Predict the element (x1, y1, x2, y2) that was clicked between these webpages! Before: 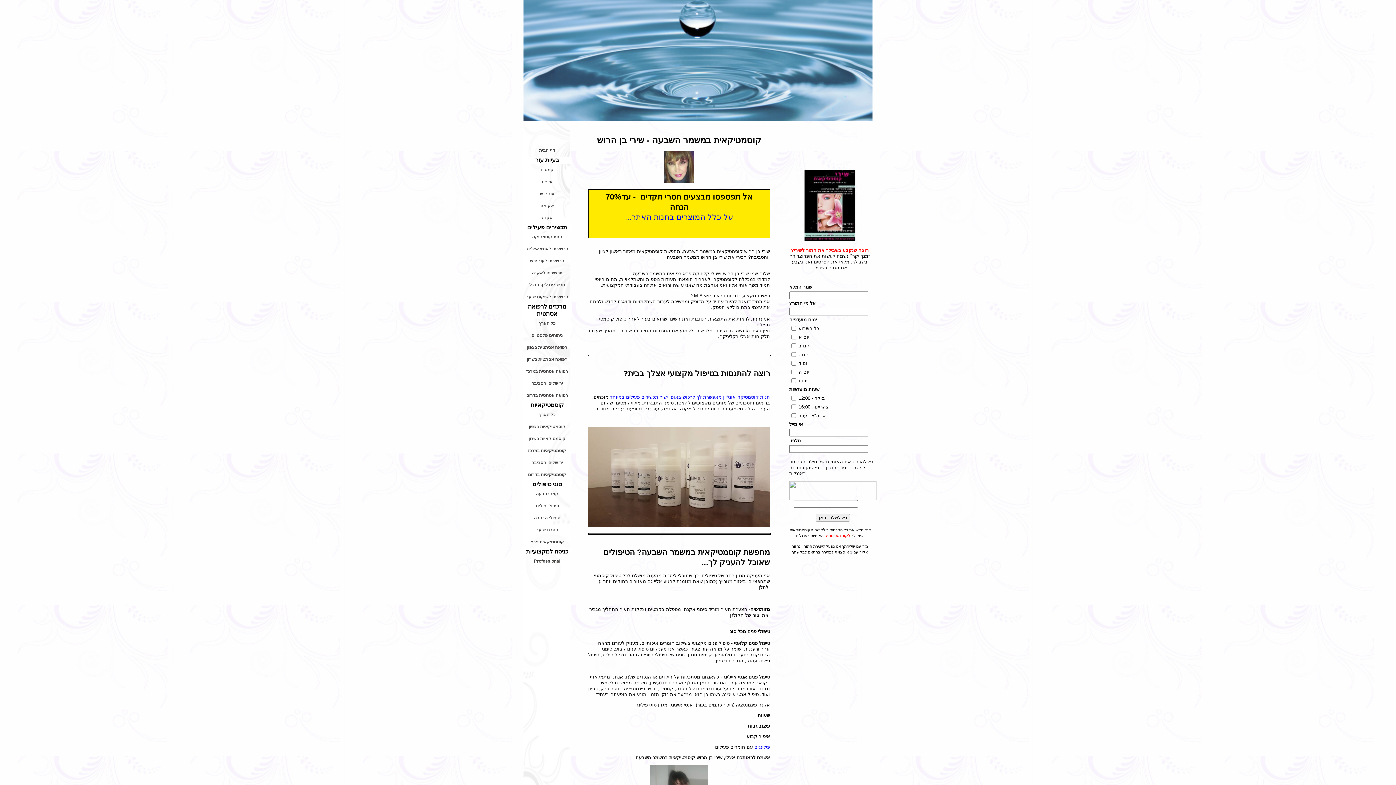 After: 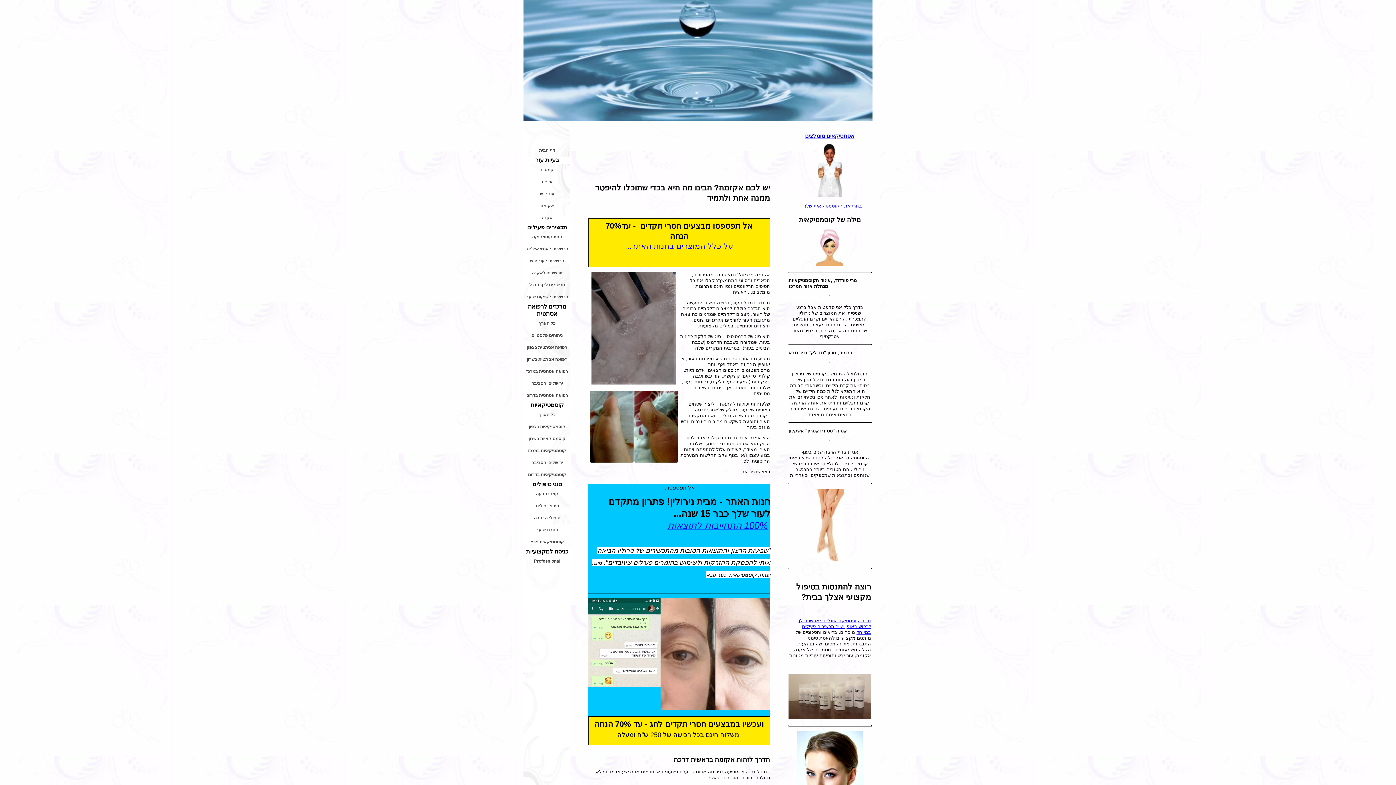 Action: bbox: (522, 200, 572, 212) label: אקזמה